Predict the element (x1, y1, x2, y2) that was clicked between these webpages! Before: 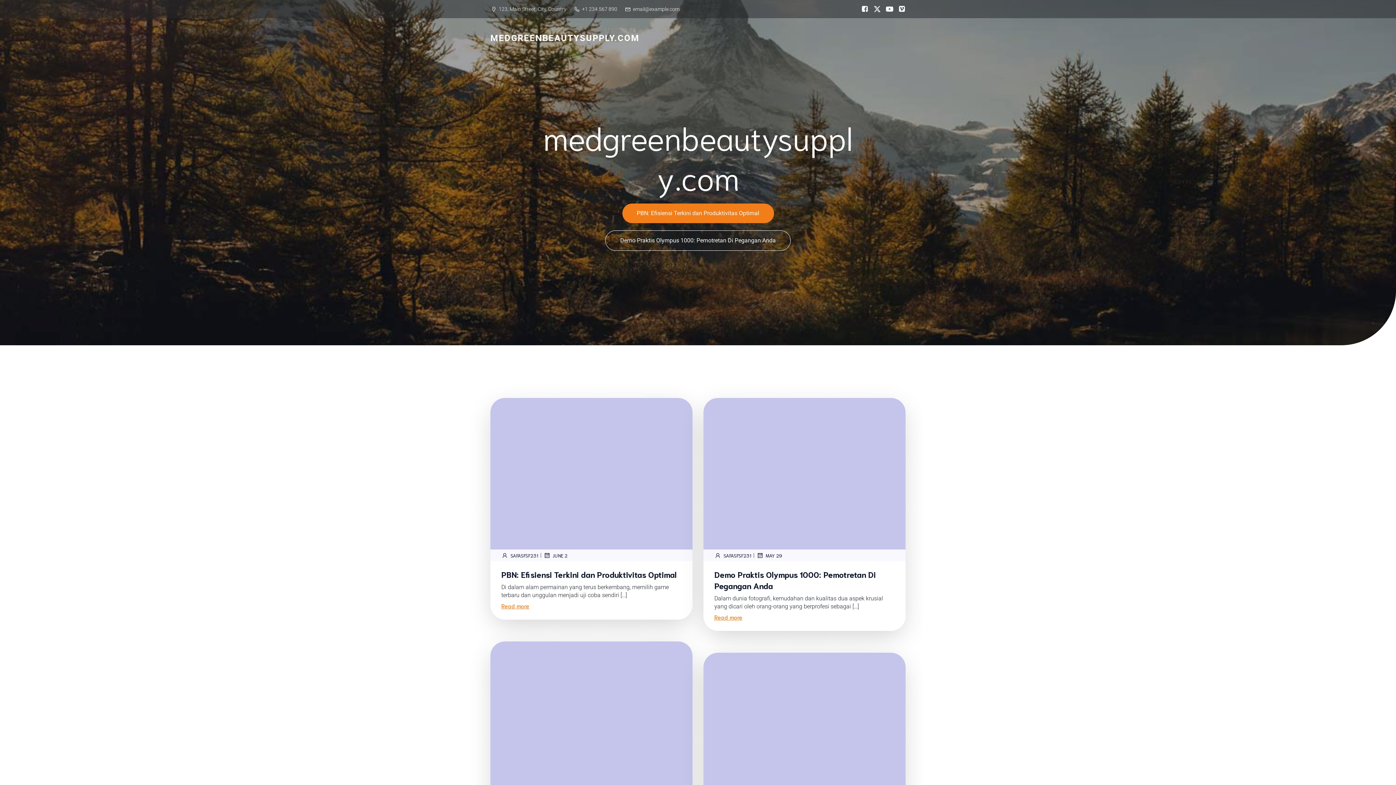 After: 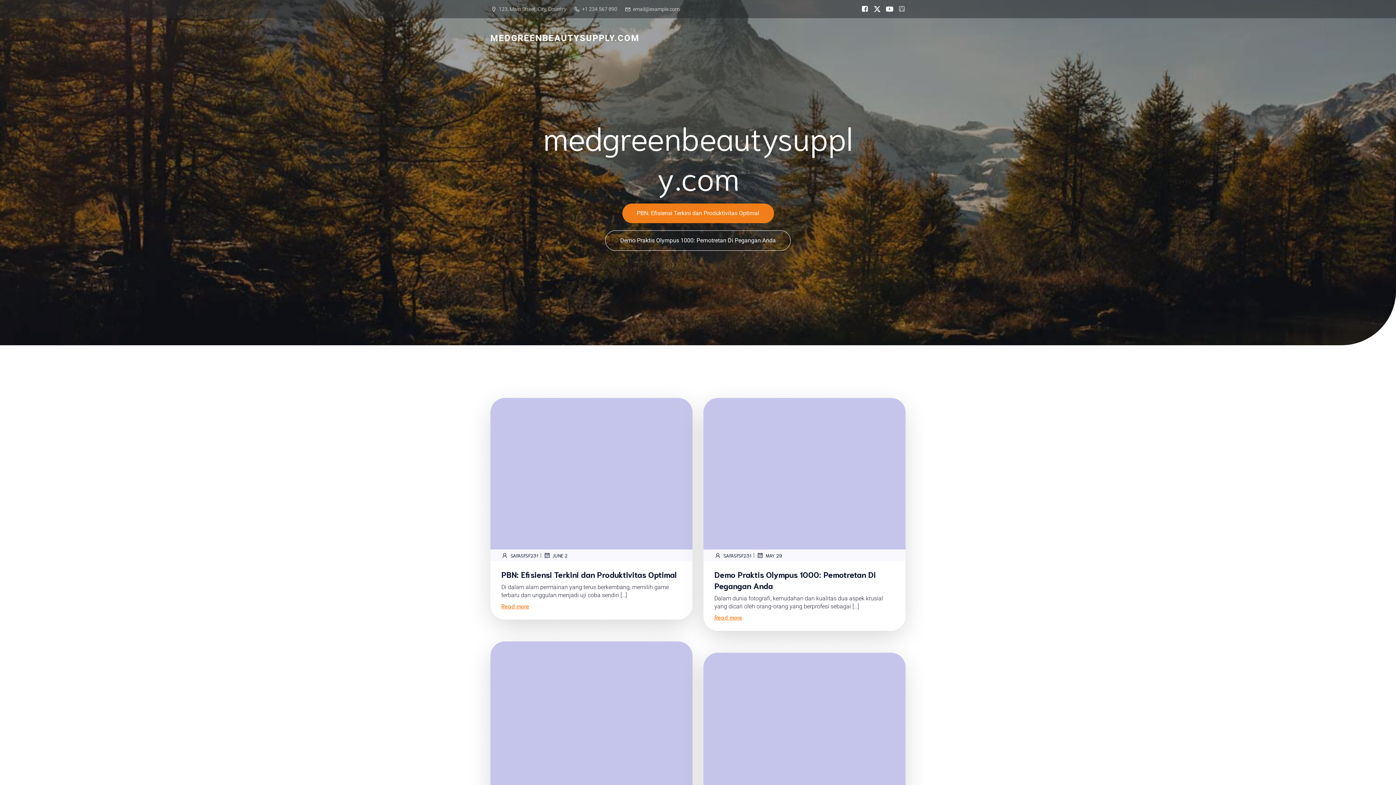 Action: bbox: (894, 3, 905, 14)